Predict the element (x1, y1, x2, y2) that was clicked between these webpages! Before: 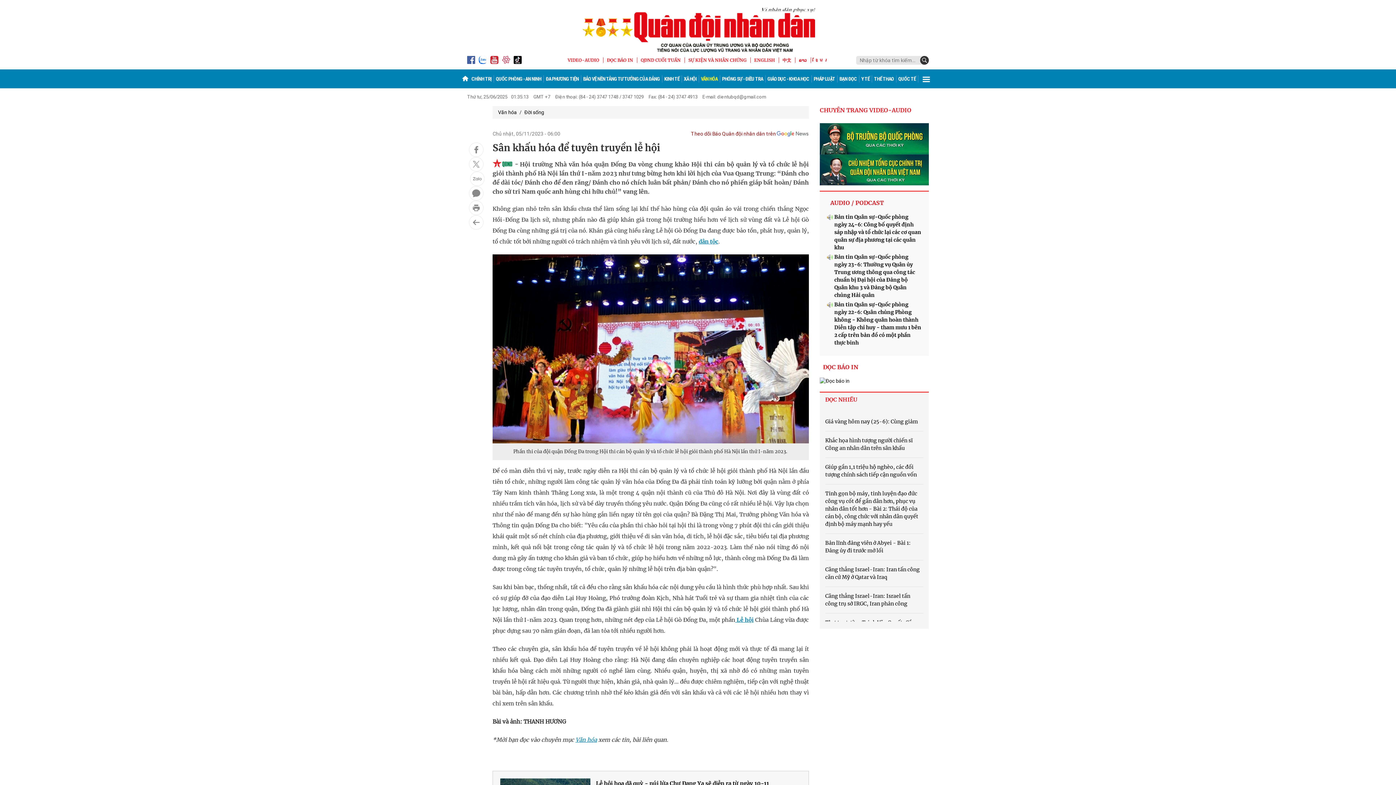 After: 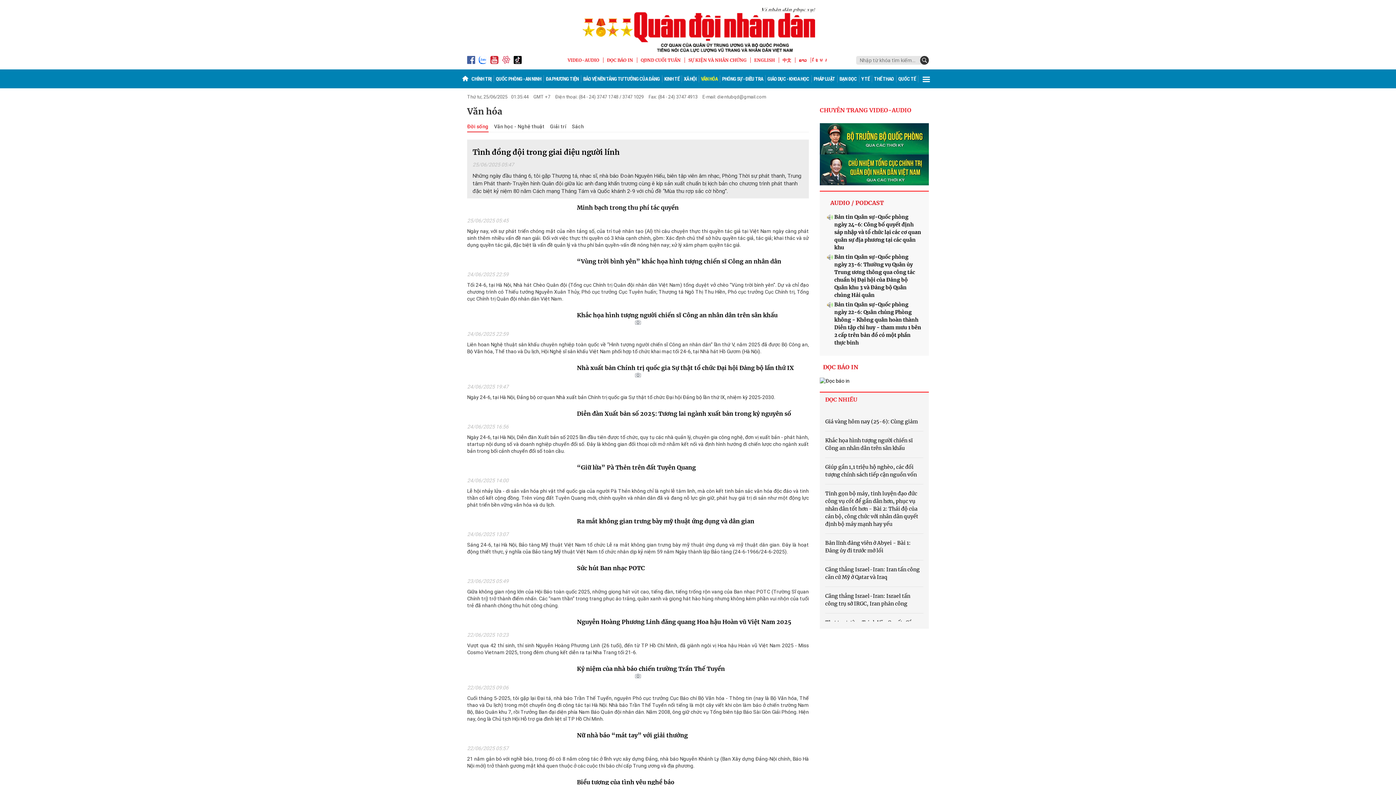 Action: bbox: (524, 109, 544, 115) label: Đời sống